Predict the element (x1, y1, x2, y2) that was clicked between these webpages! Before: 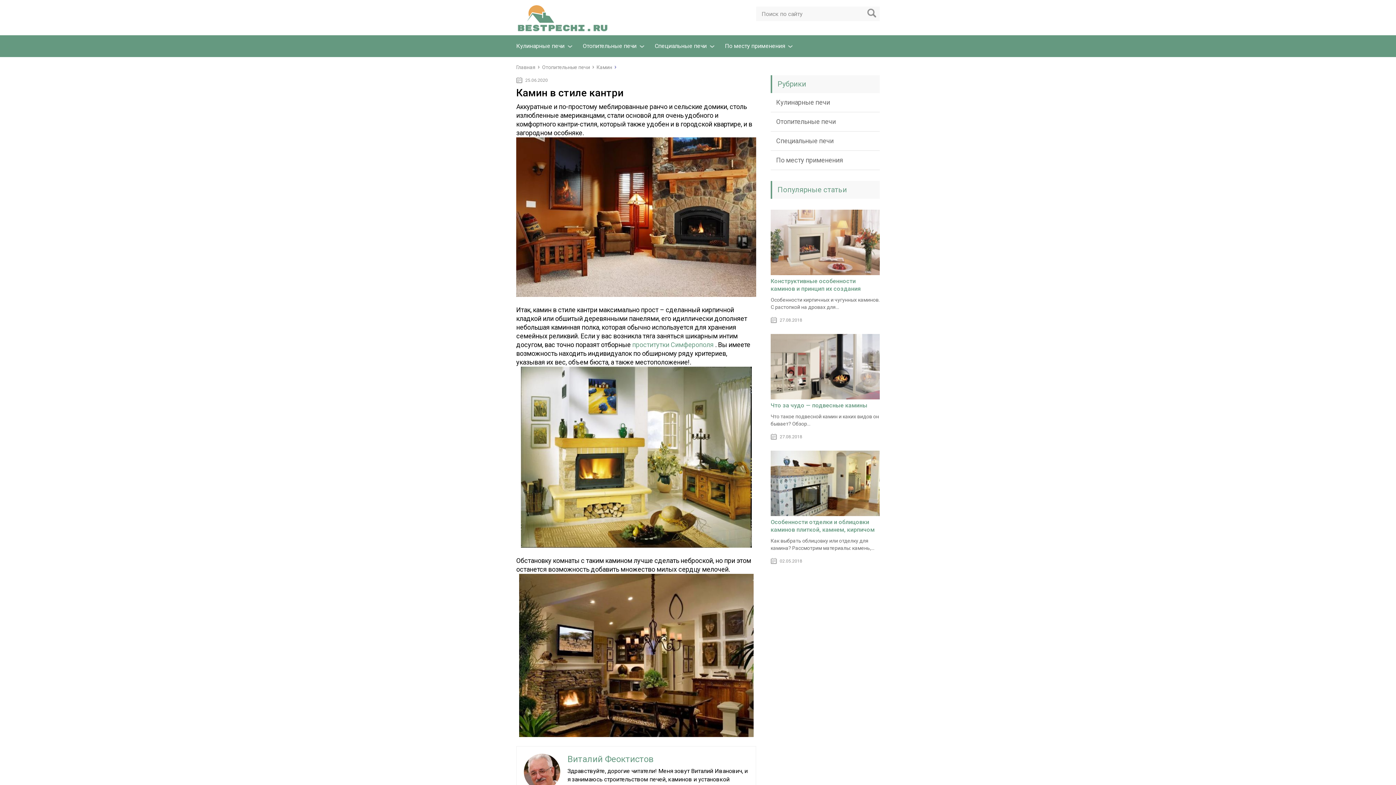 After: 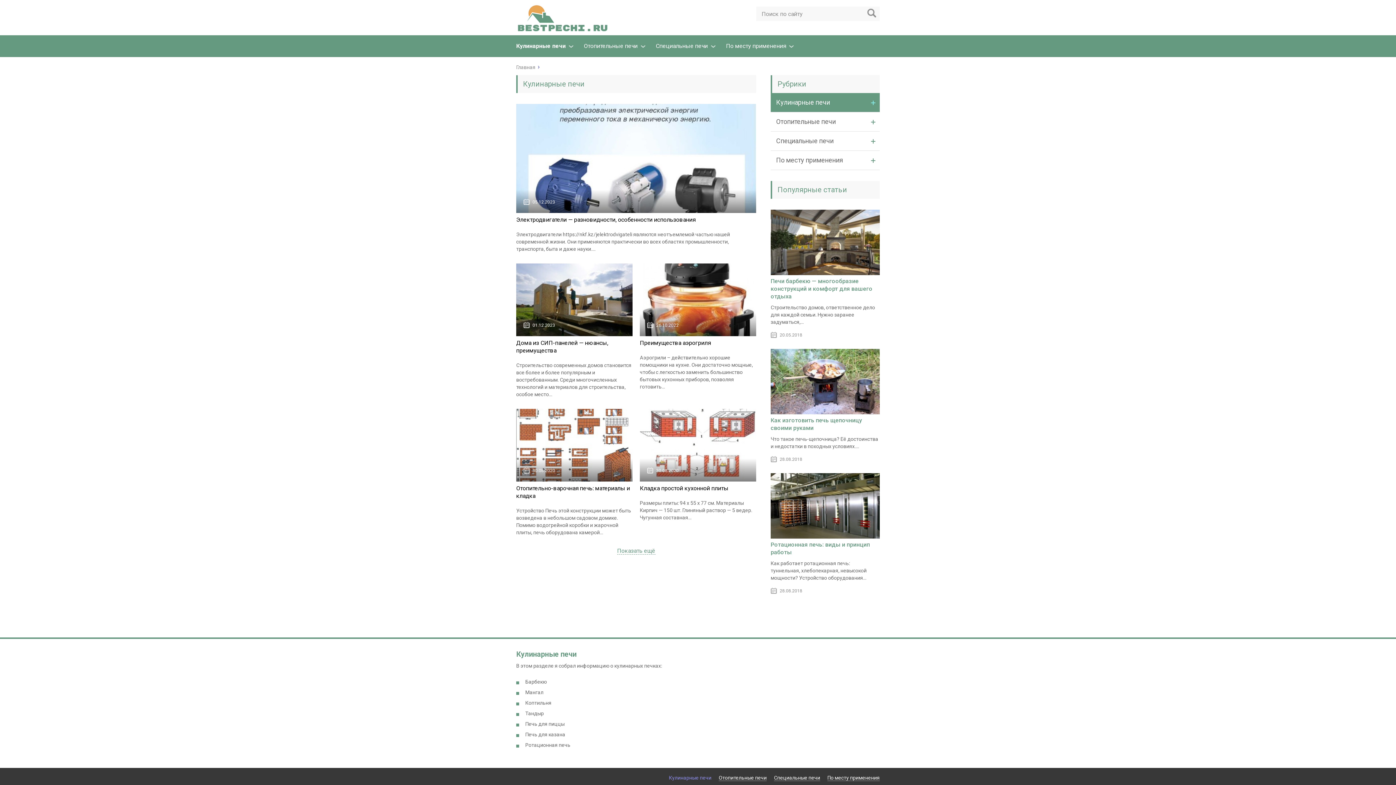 Action: bbox: (770, 93, 880, 112) label: Кулинарные печи